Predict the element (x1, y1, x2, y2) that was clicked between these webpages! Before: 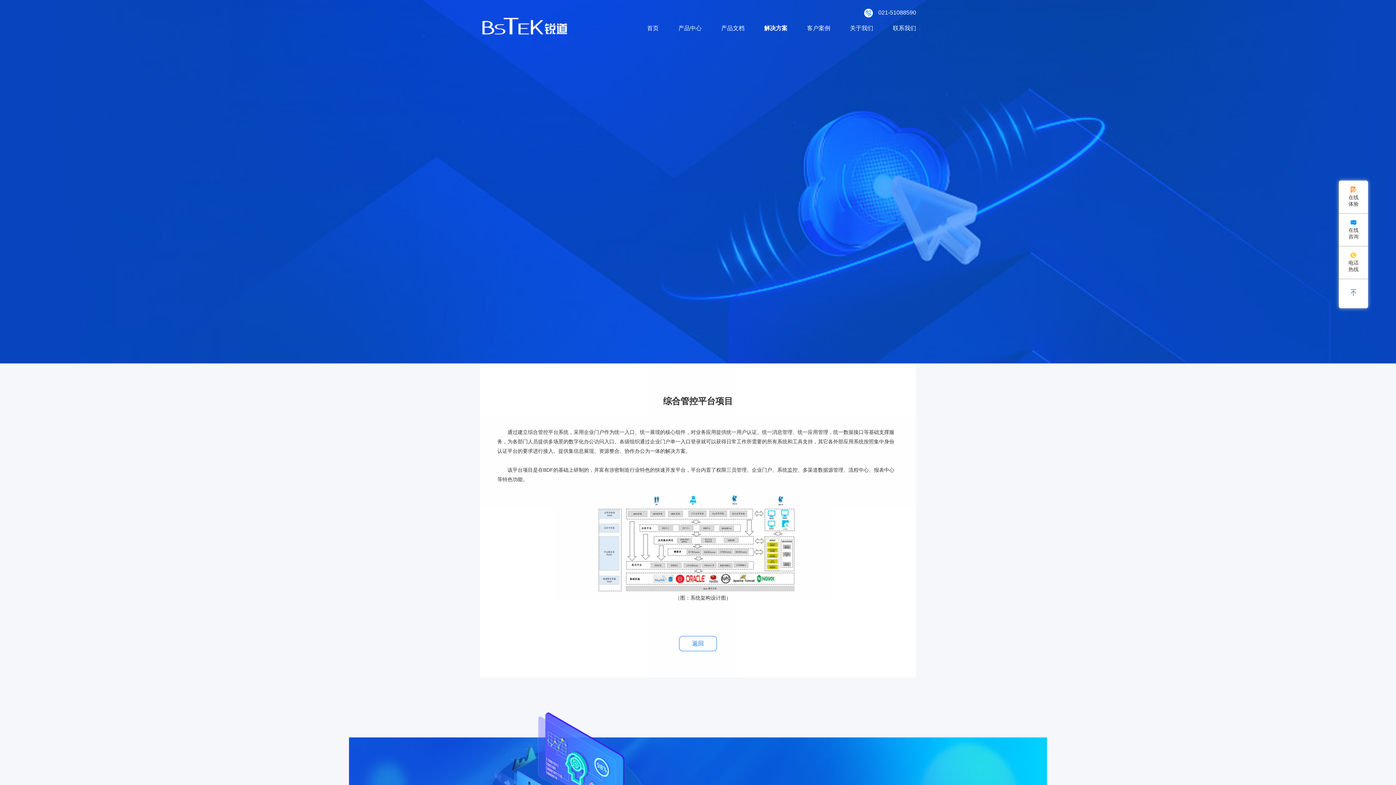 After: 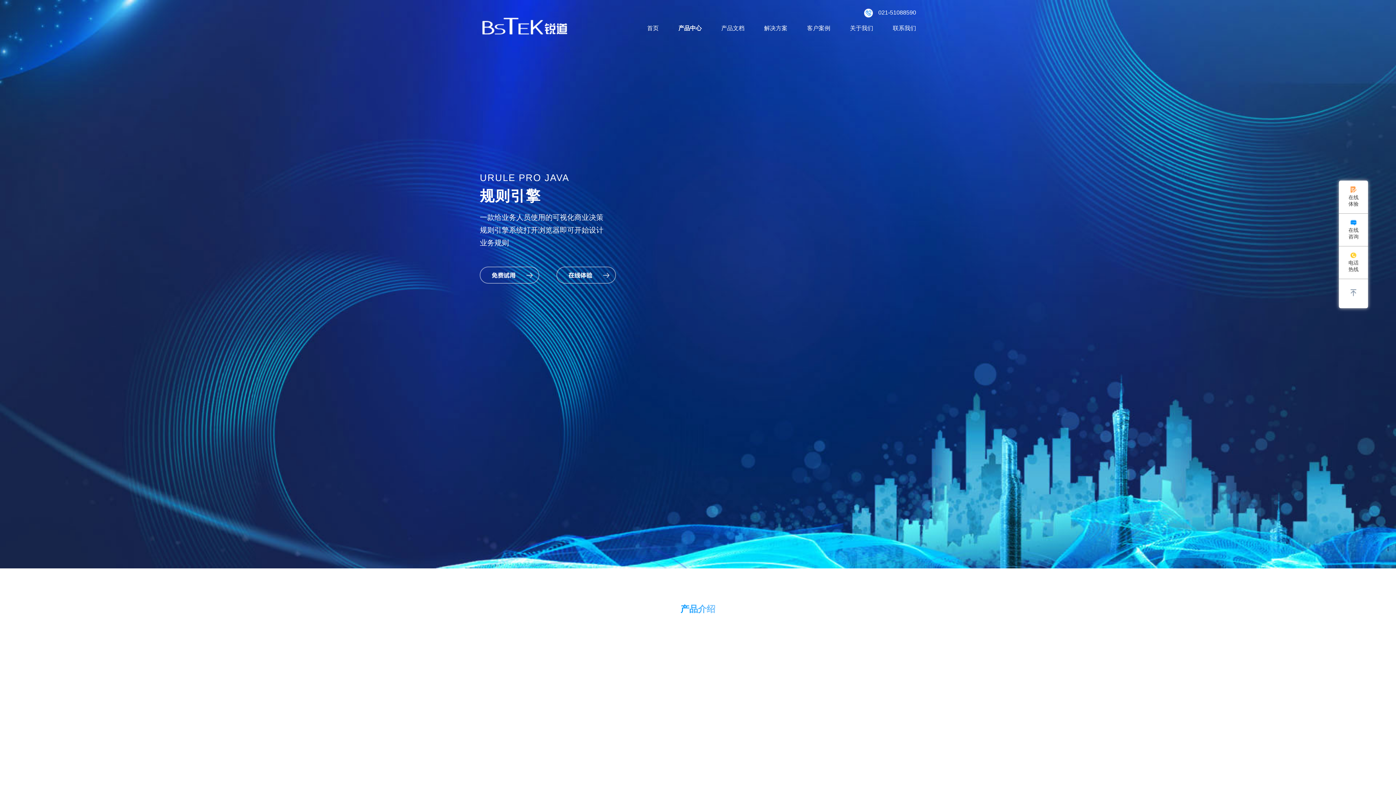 Action: label: 产品中心 bbox: (678, 17, 701, 39)